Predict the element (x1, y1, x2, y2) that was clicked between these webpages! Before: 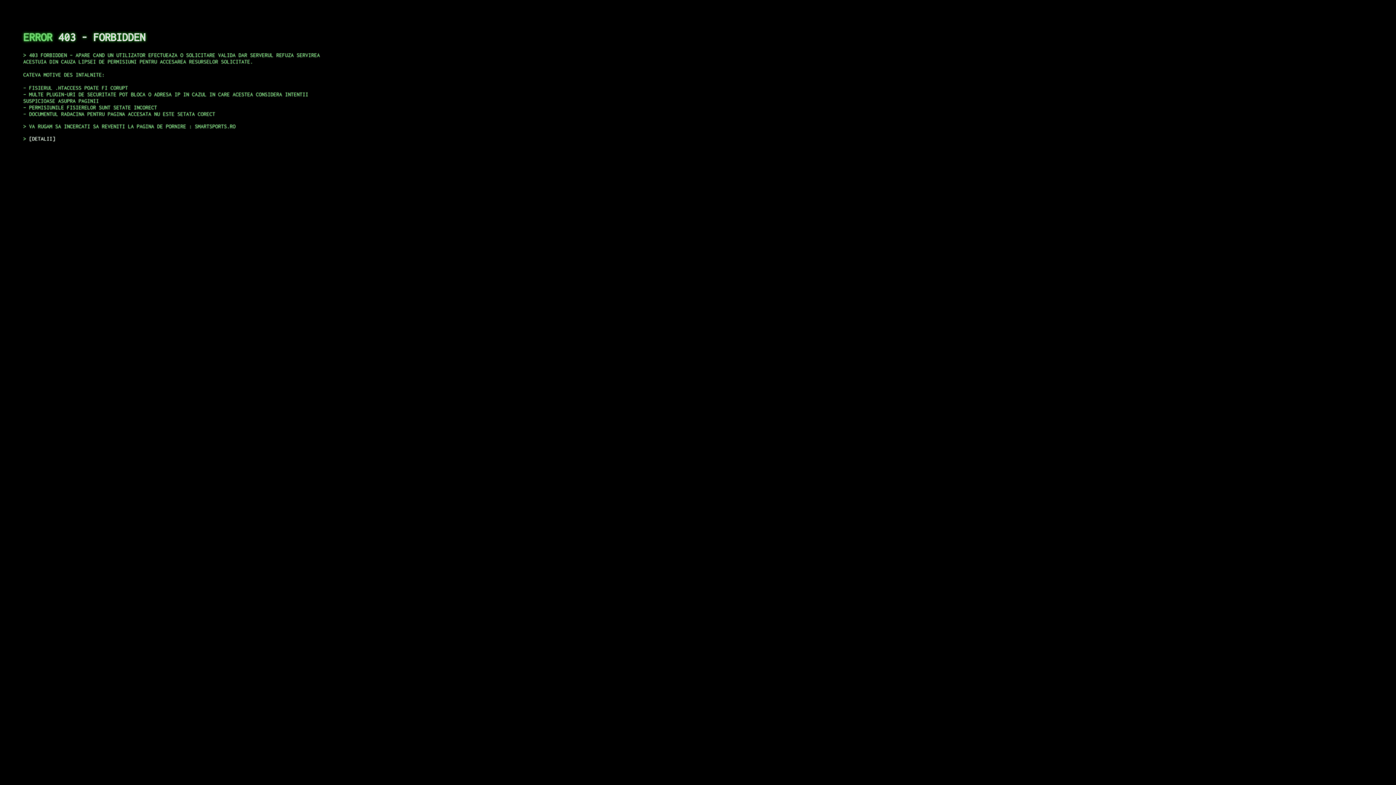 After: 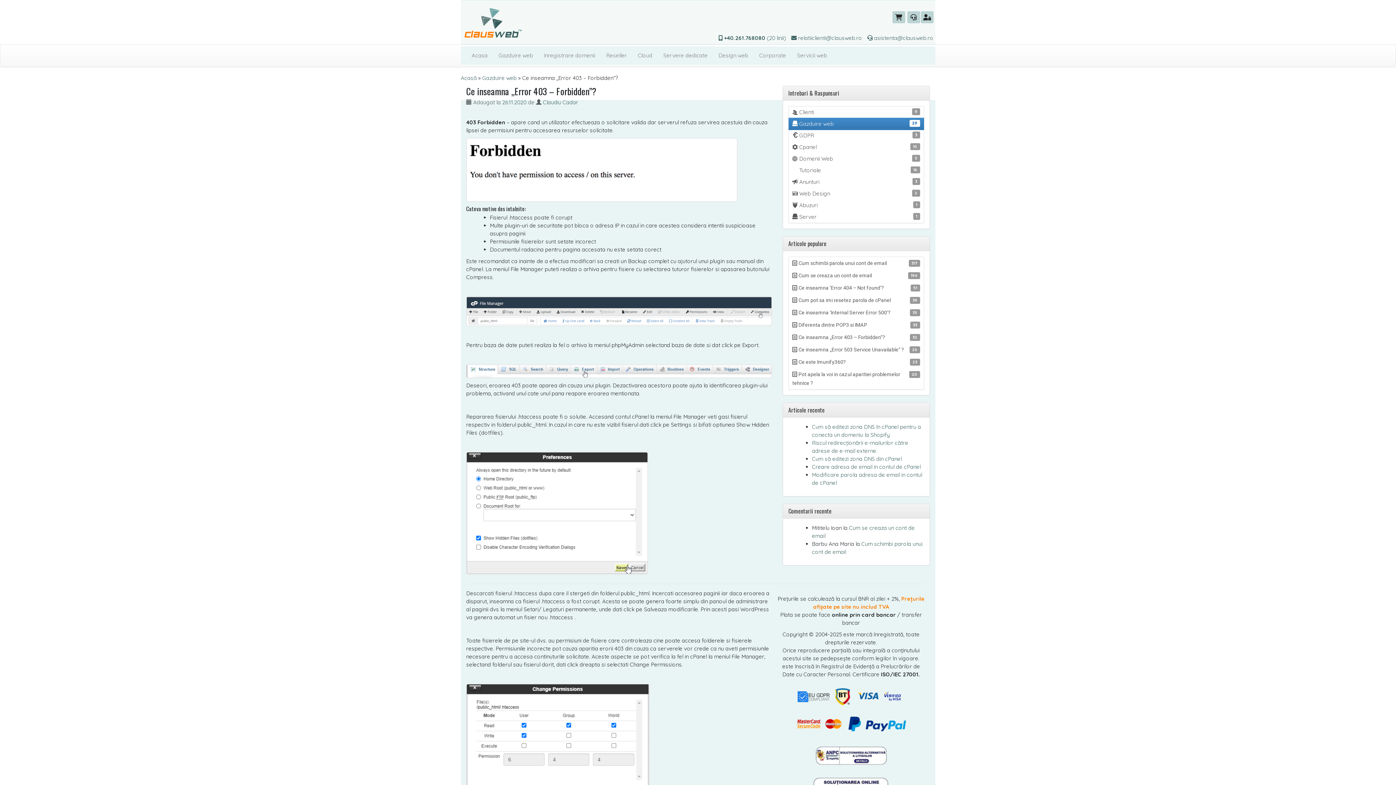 Action: bbox: (29, 135, 55, 141) label: DETALII